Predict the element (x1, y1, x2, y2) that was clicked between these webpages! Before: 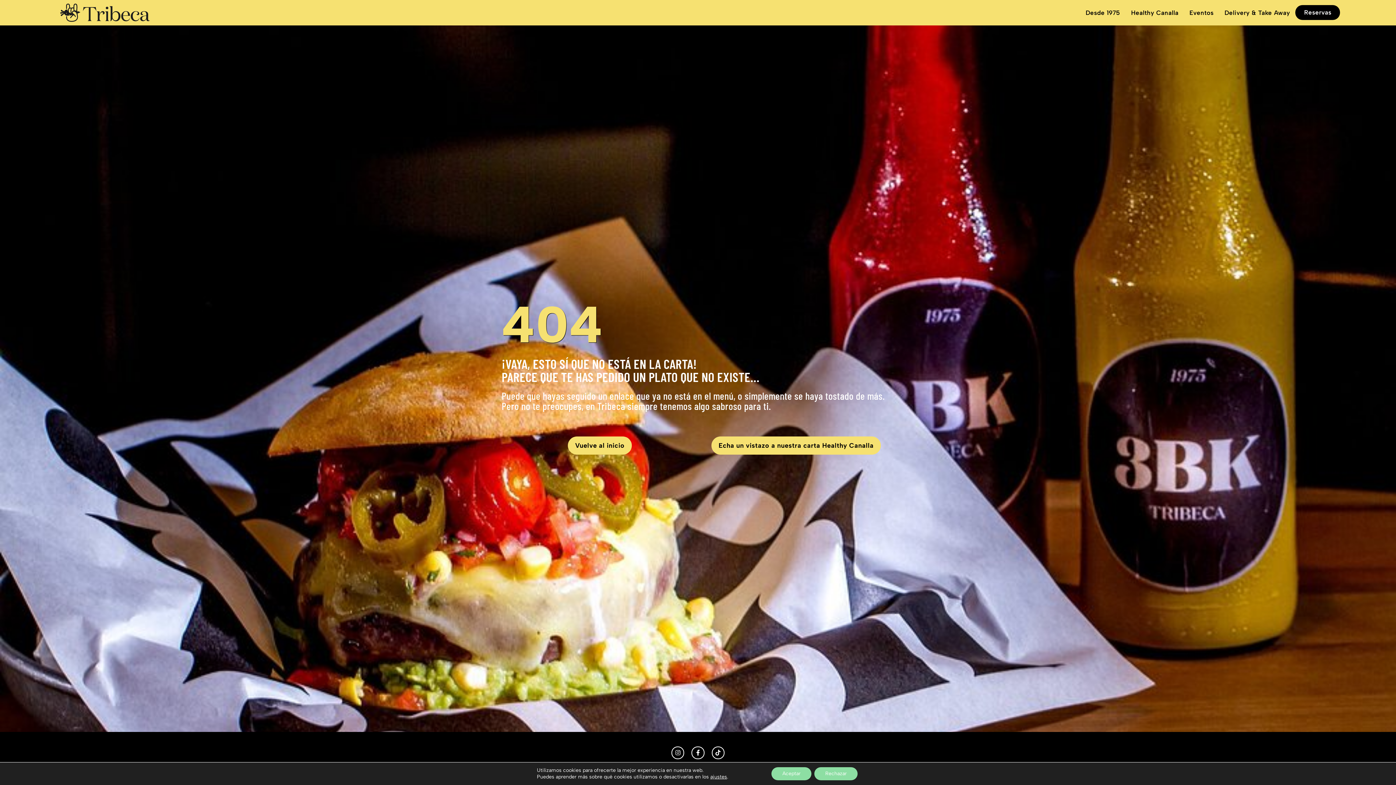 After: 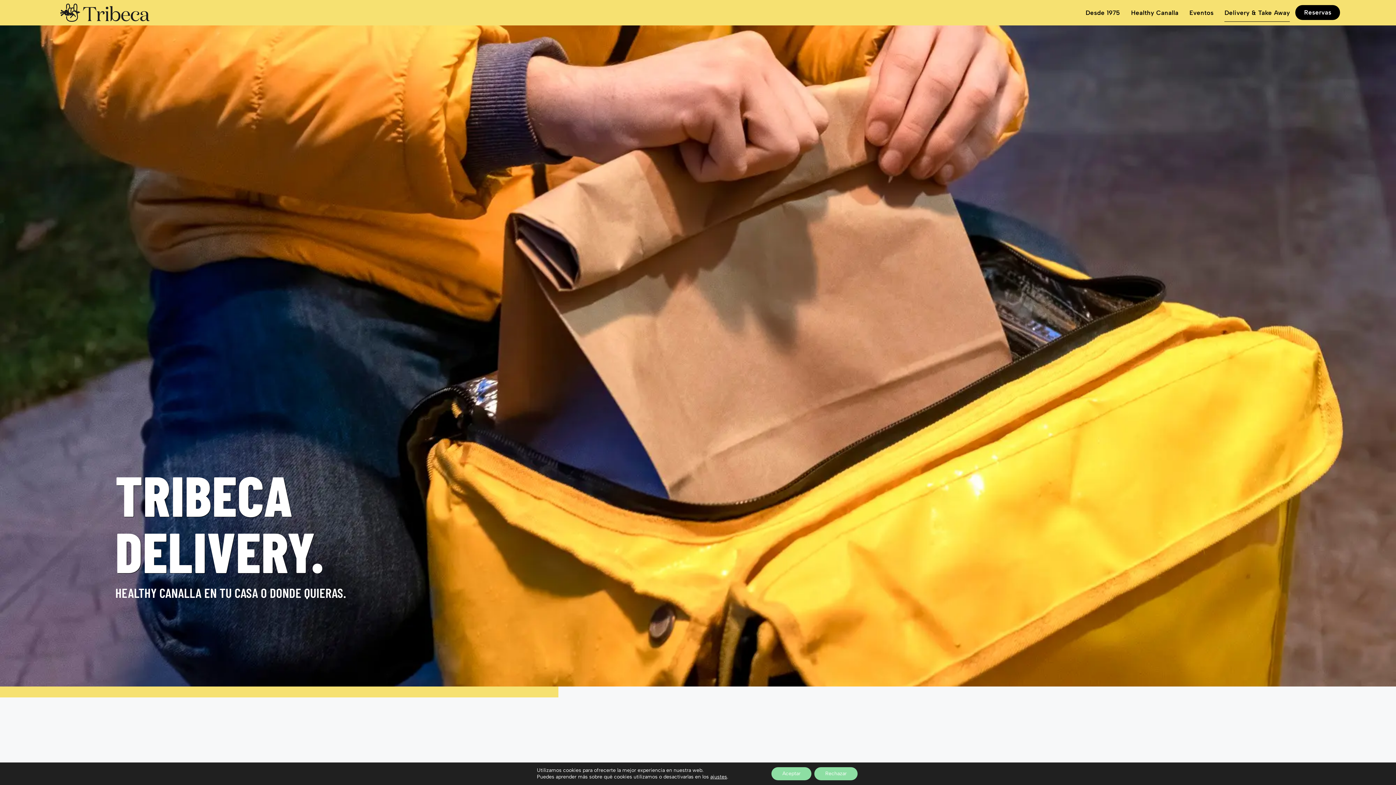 Action: bbox: (1224, 3, 1290, 21) label: Delivery & Take Away